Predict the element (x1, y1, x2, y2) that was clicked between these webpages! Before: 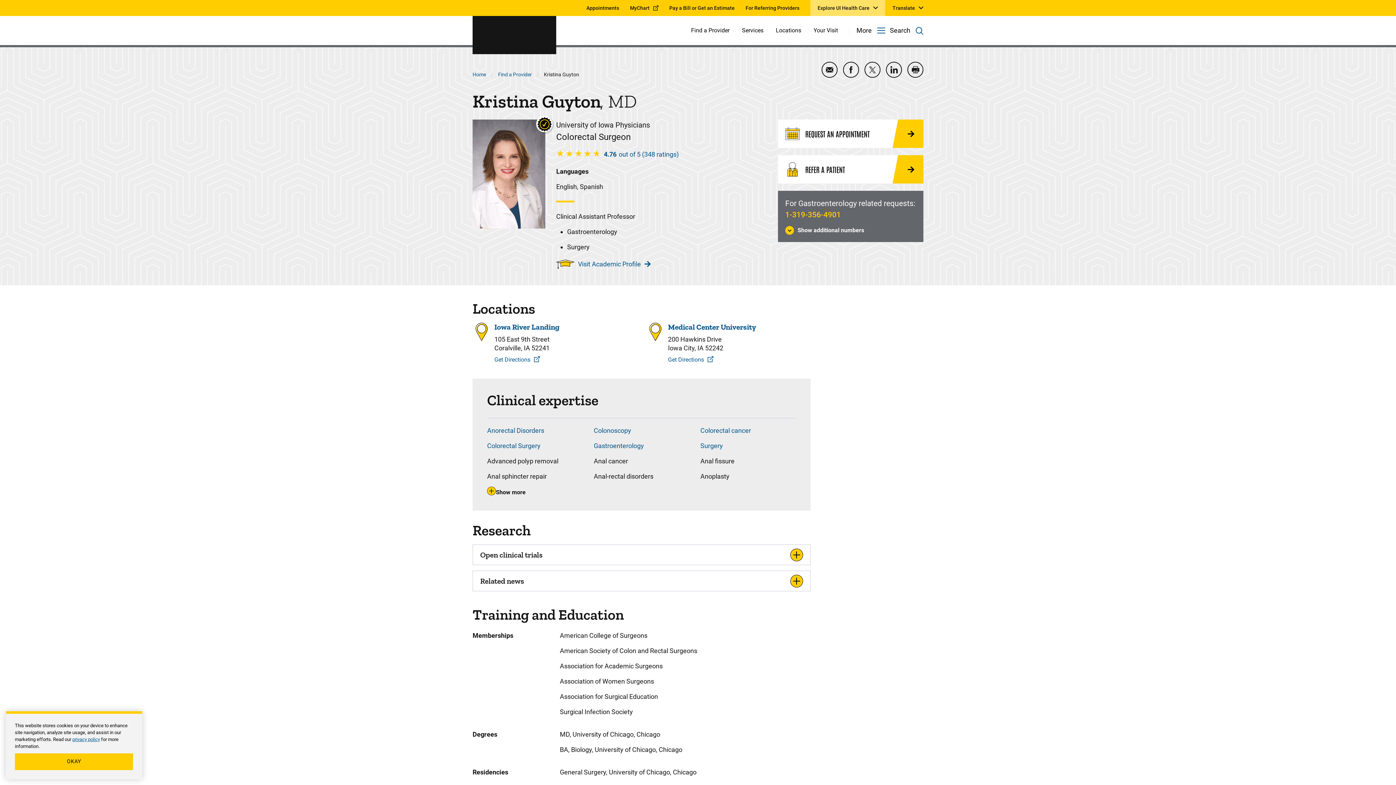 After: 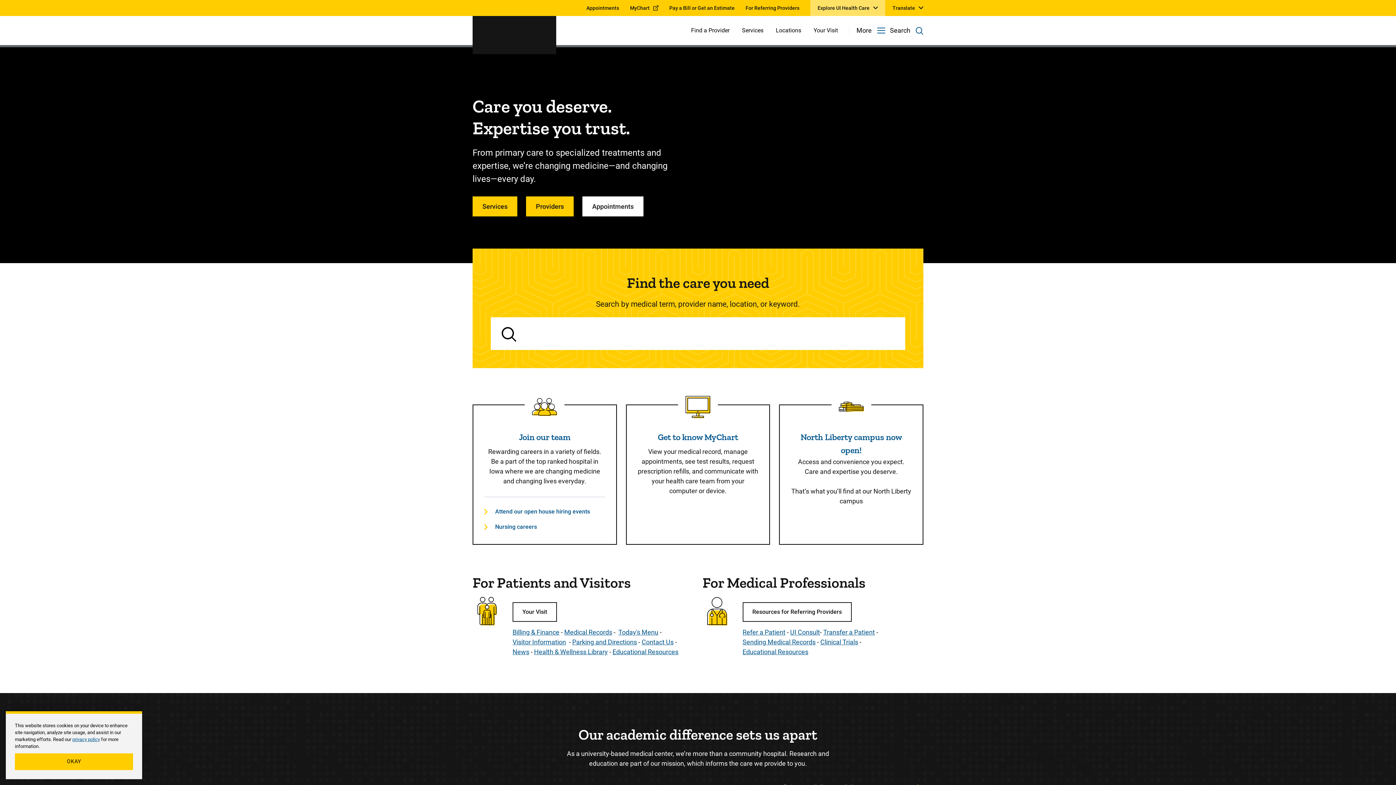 Action: bbox: (472, 16, 556, 54)